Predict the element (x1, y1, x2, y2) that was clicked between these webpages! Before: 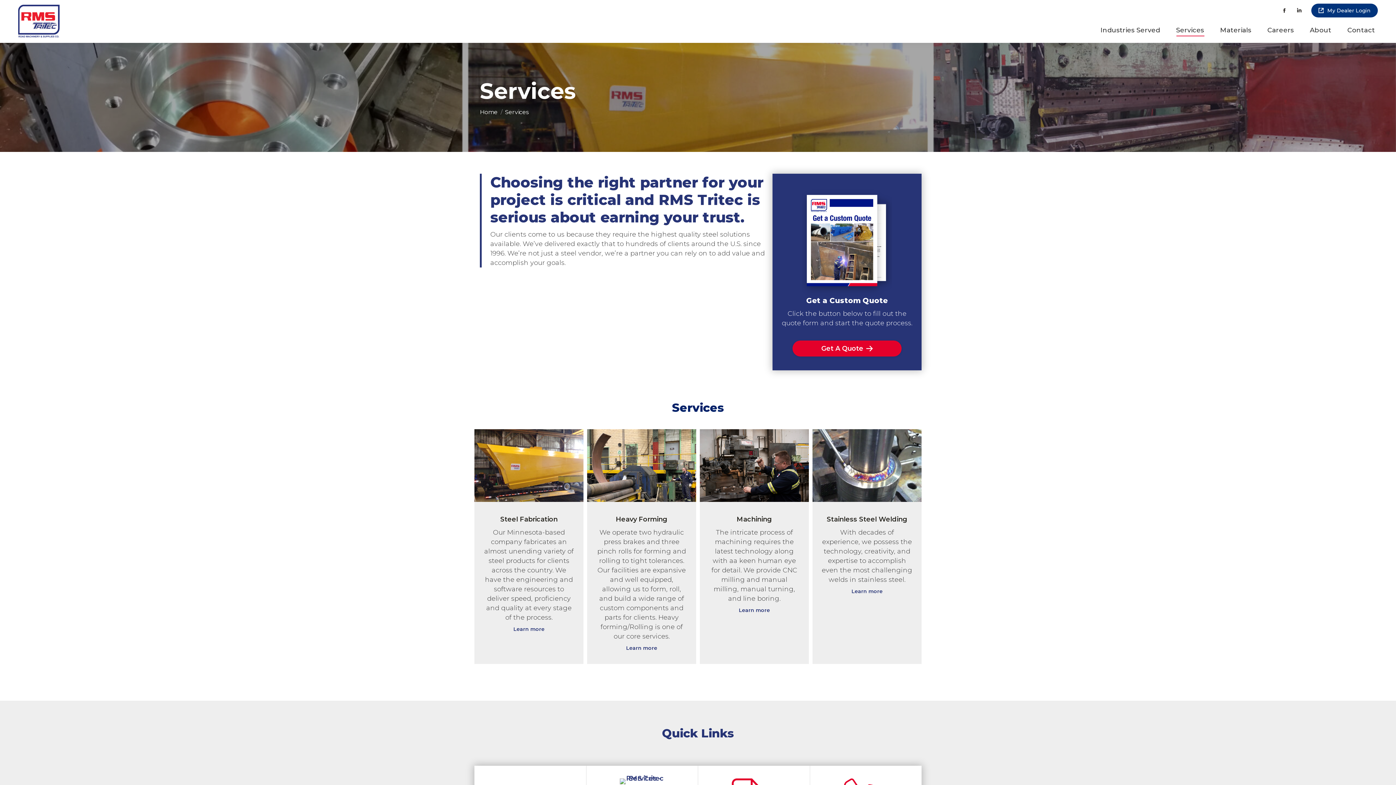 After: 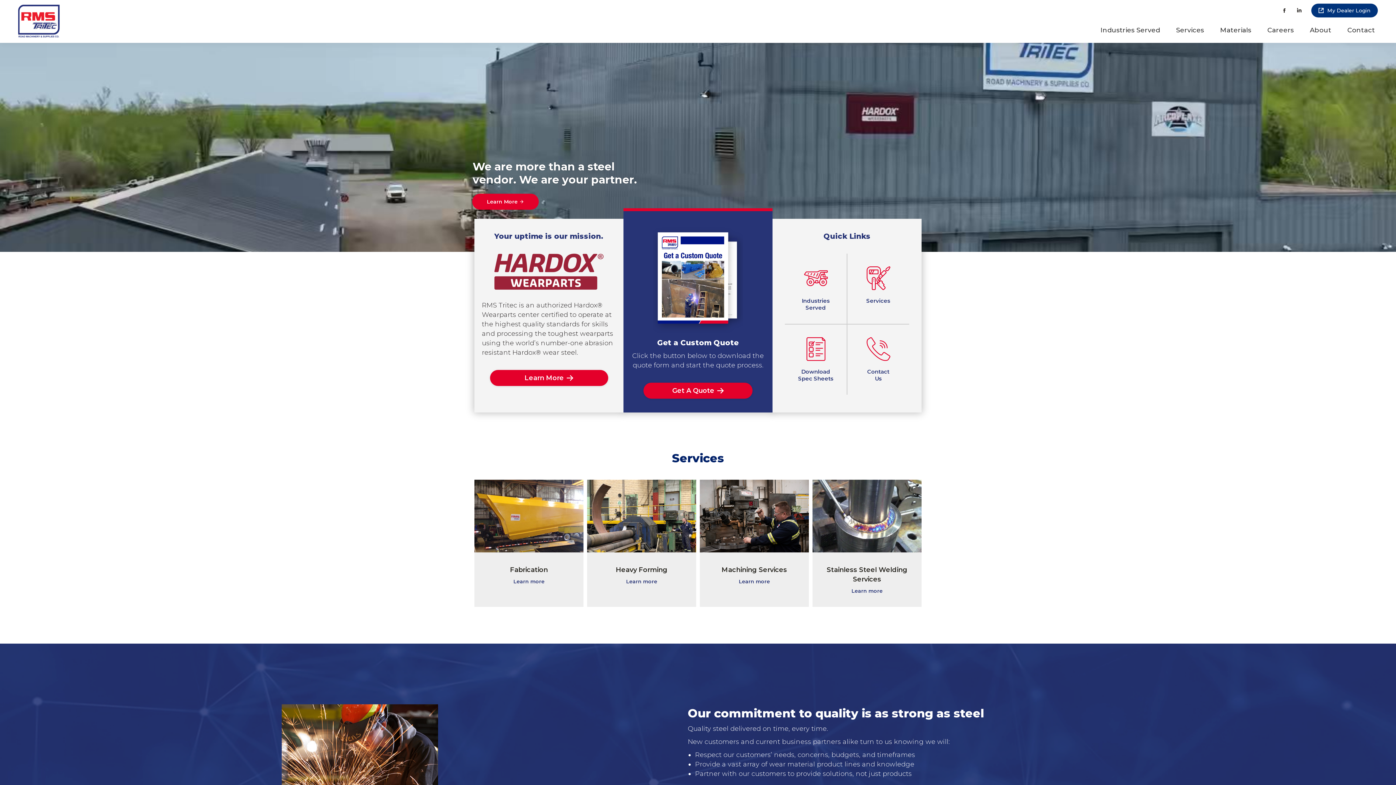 Action: bbox: (18, 4, 61, 55)